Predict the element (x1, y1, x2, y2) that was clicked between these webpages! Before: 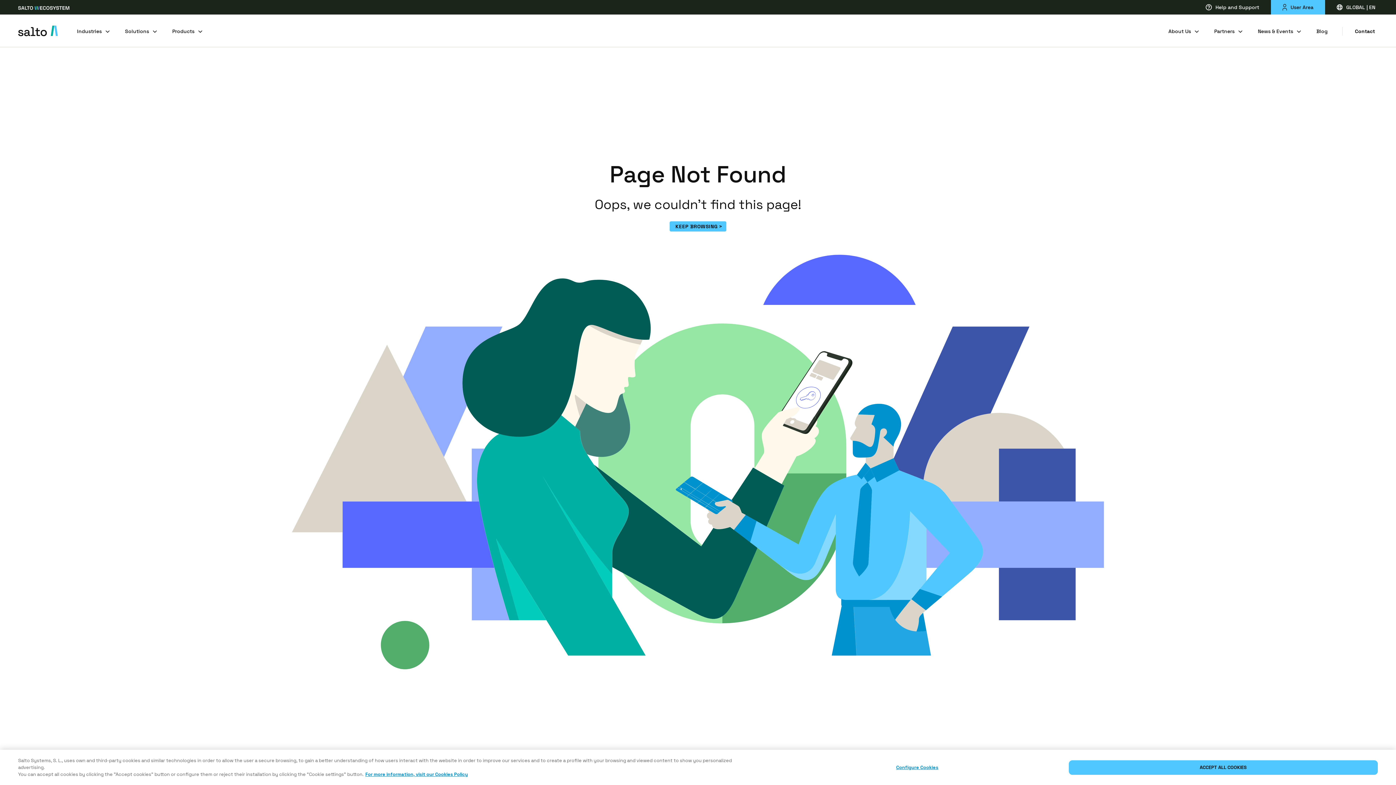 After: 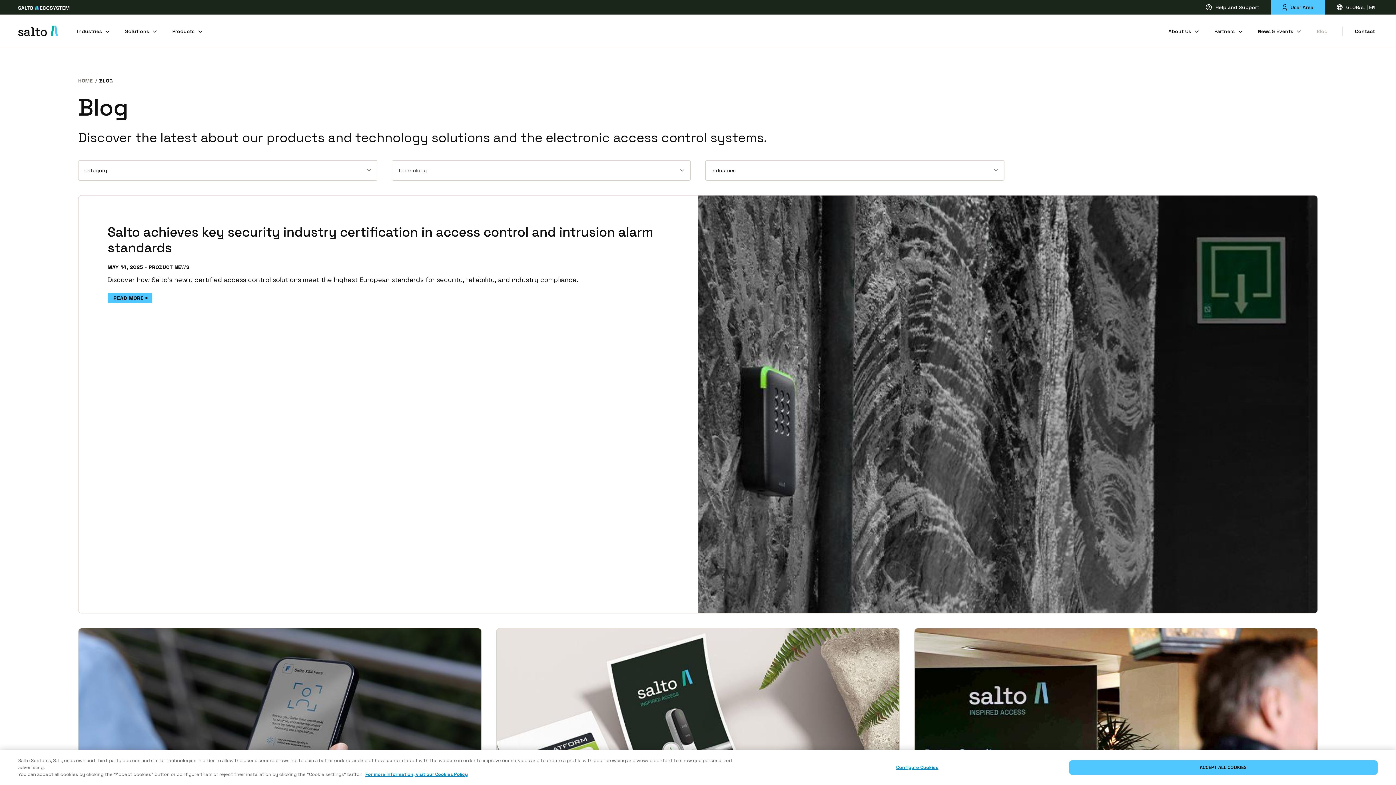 Action: bbox: (1316, 14, 1328, 46) label: Blog